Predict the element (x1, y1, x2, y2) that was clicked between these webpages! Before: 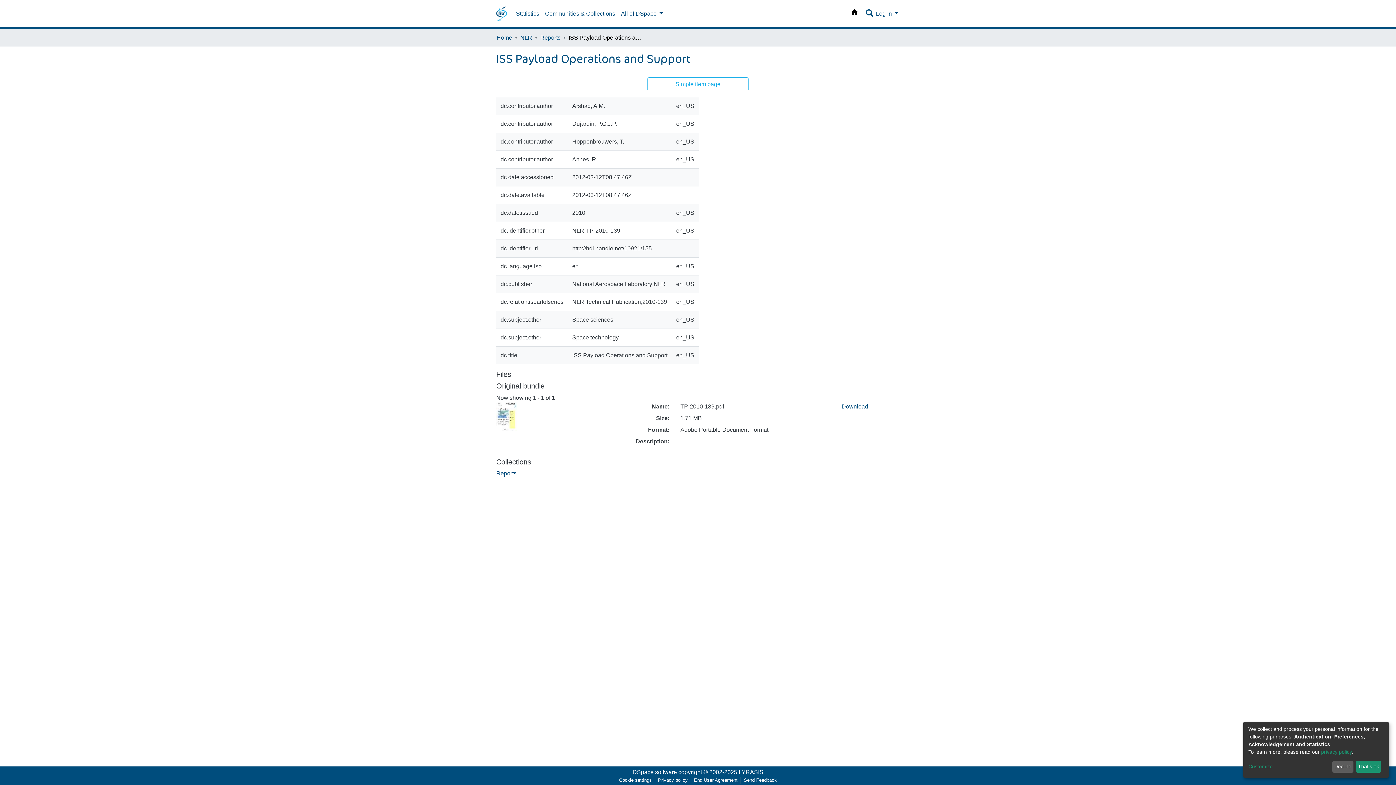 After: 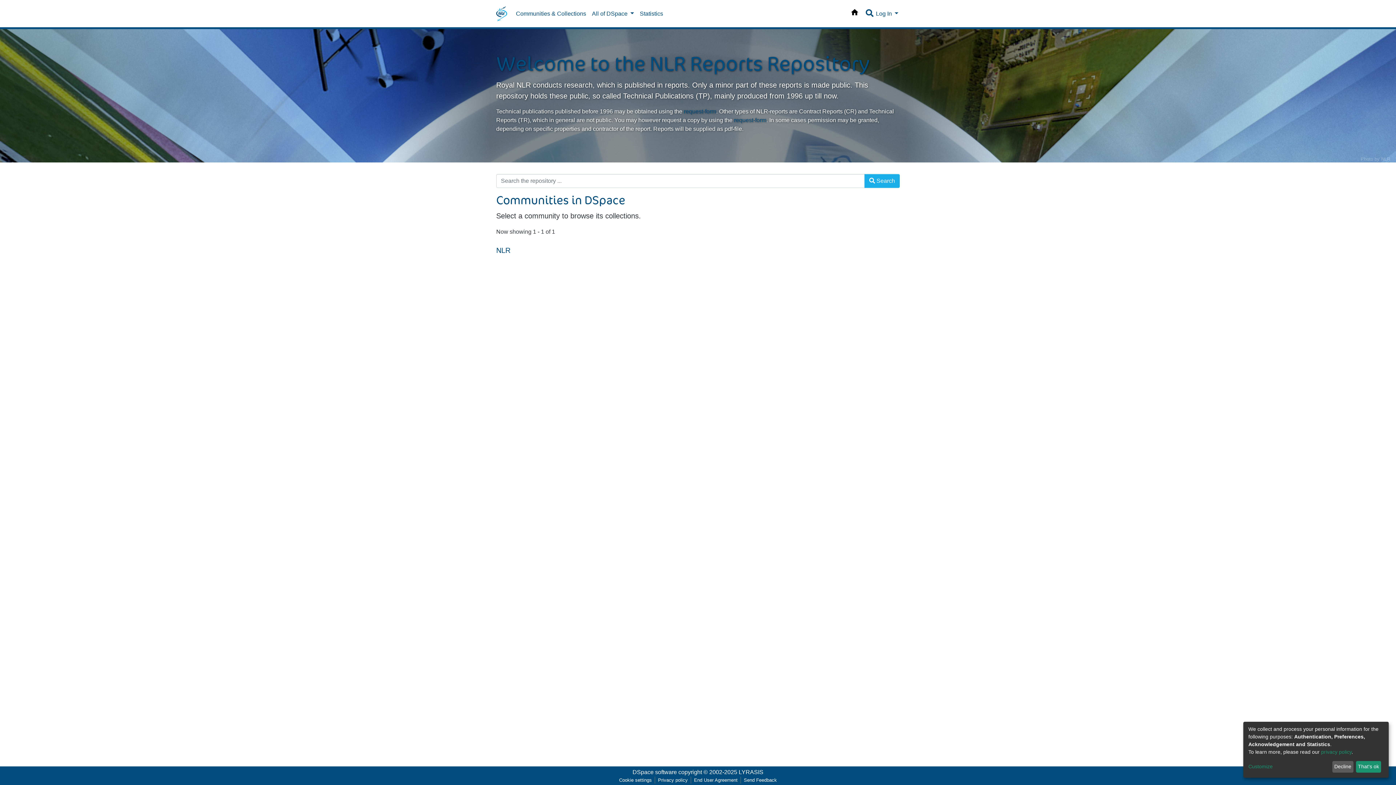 Action: bbox: (850, 6, 862, 21)